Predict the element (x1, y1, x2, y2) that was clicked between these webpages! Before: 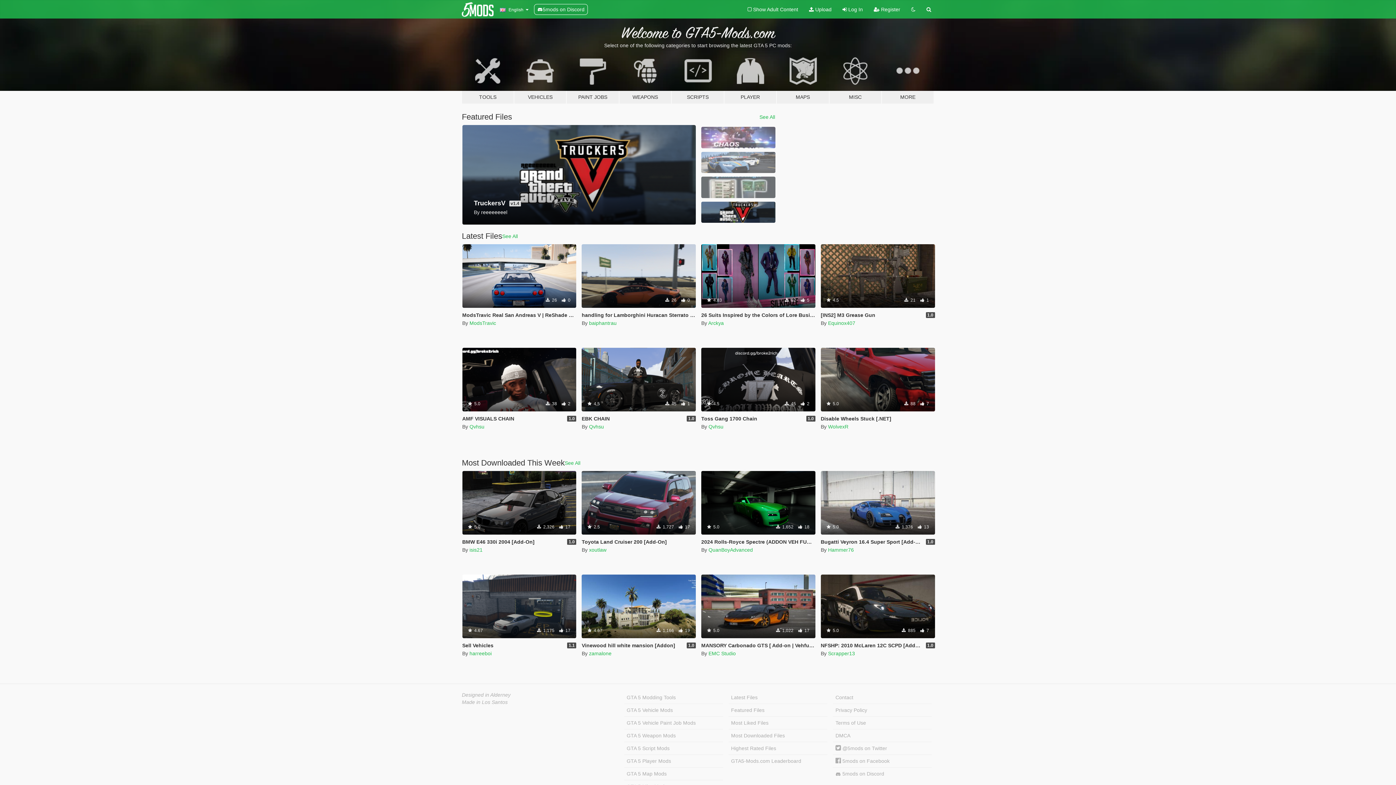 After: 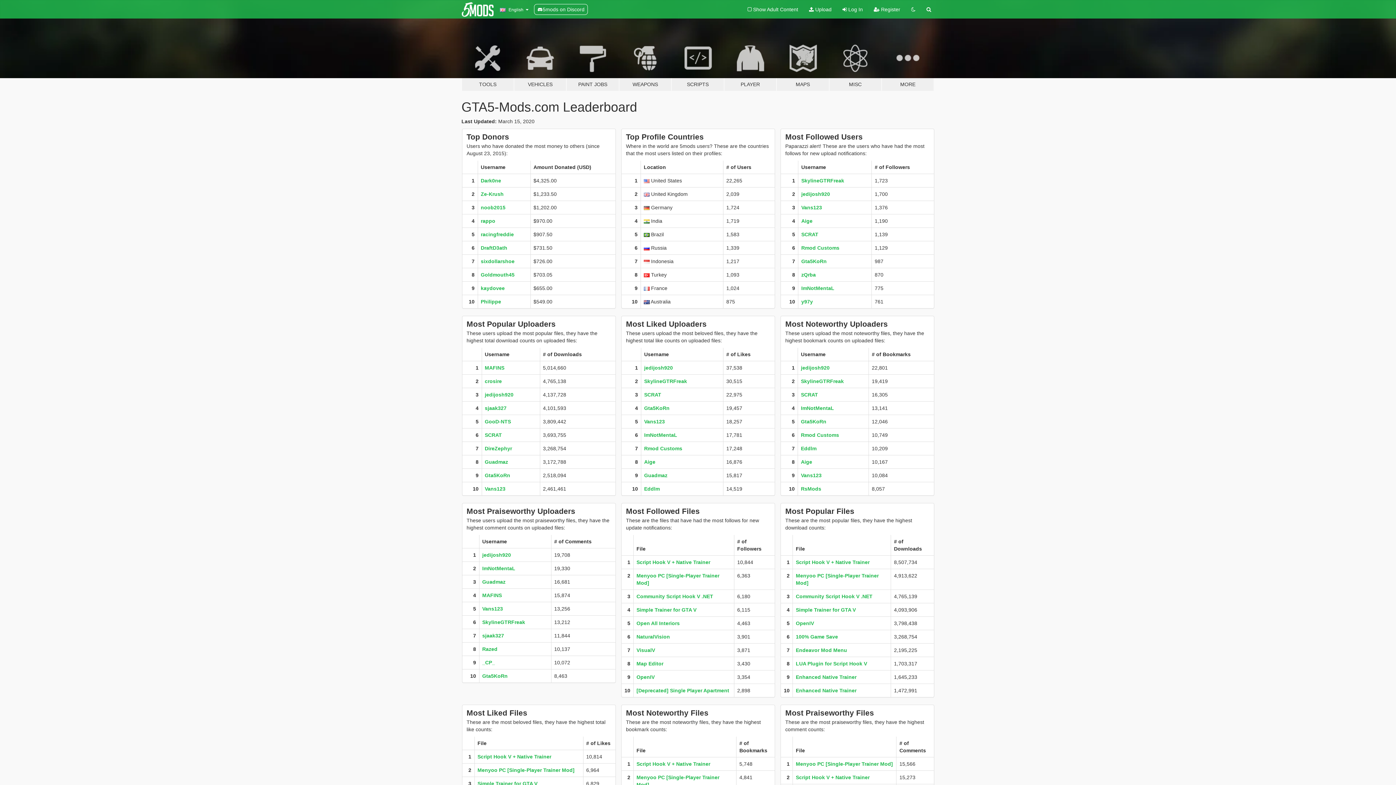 Action: bbox: (728, 755, 827, 767) label: GTA5-Mods.com Leaderboard